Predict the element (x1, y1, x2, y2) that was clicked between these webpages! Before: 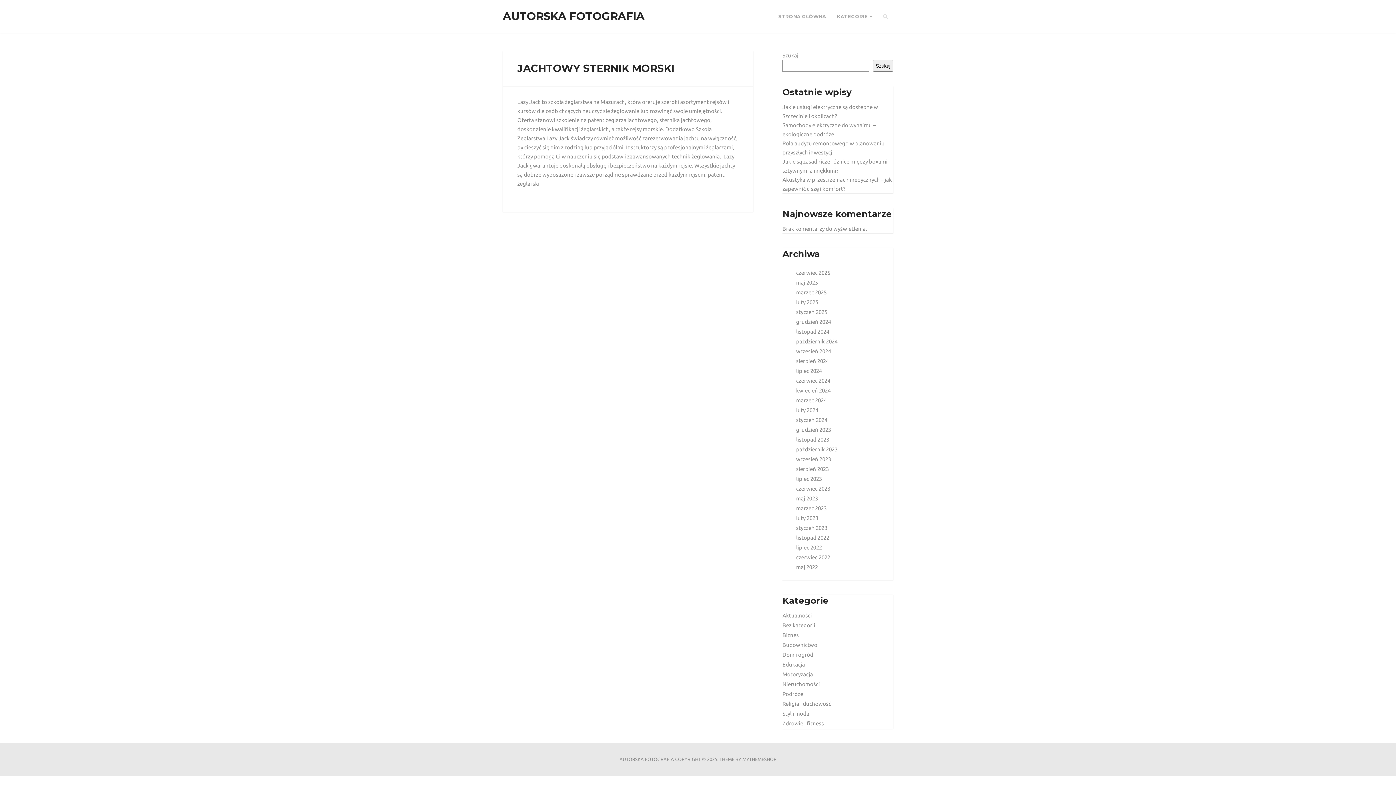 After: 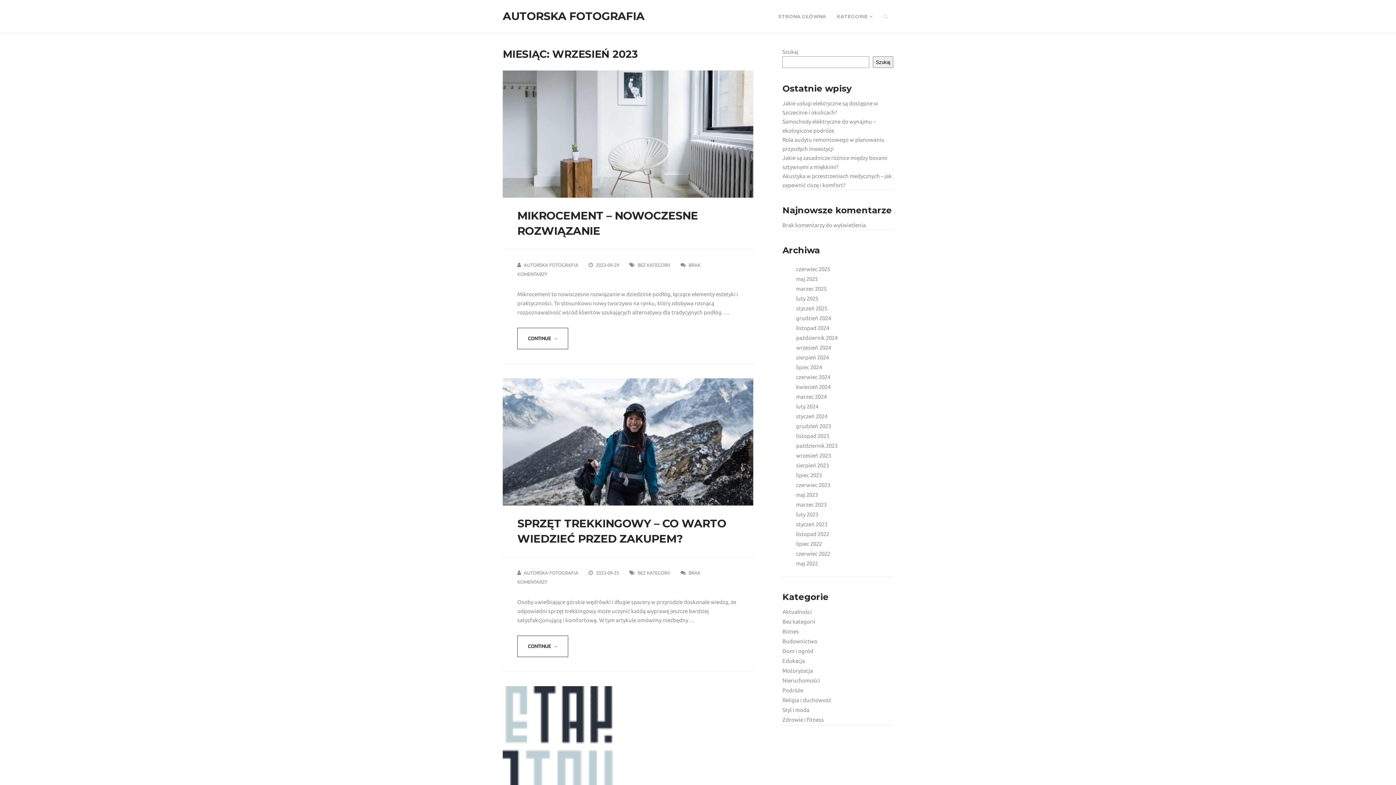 Action: label: wrzesień 2023 bbox: (796, 456, 831, 462)